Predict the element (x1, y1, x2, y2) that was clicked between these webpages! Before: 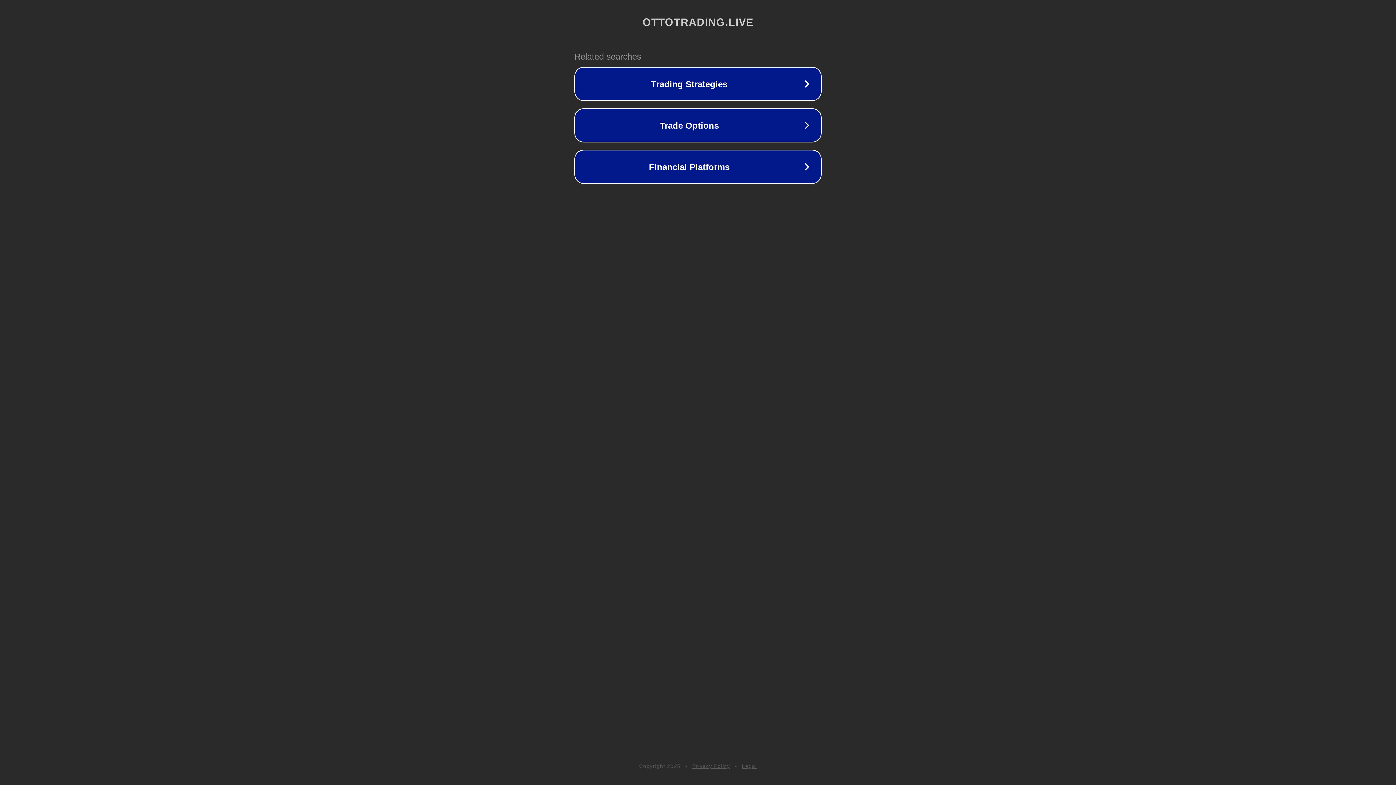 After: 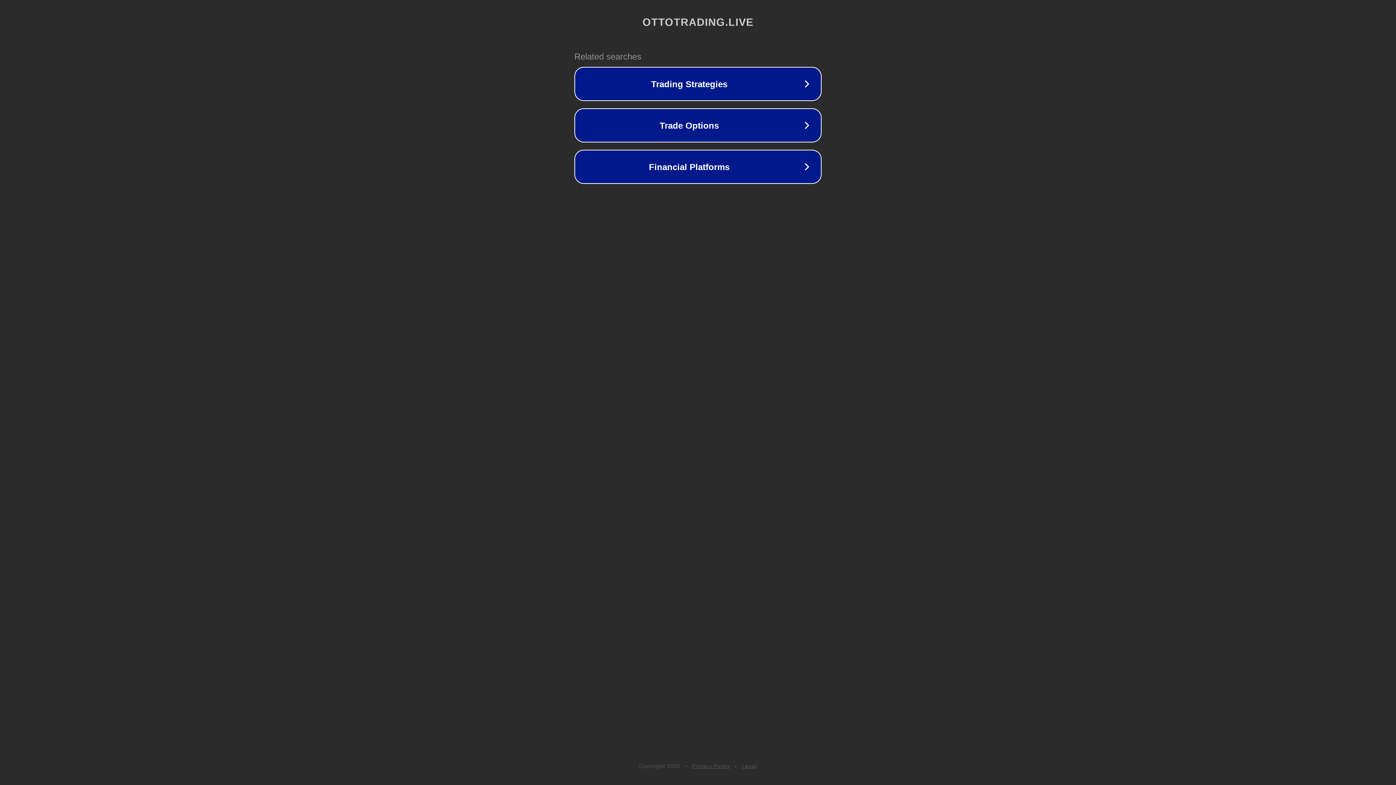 Action: label: Privacy Policy bbox: (692, 763, 730, 769)